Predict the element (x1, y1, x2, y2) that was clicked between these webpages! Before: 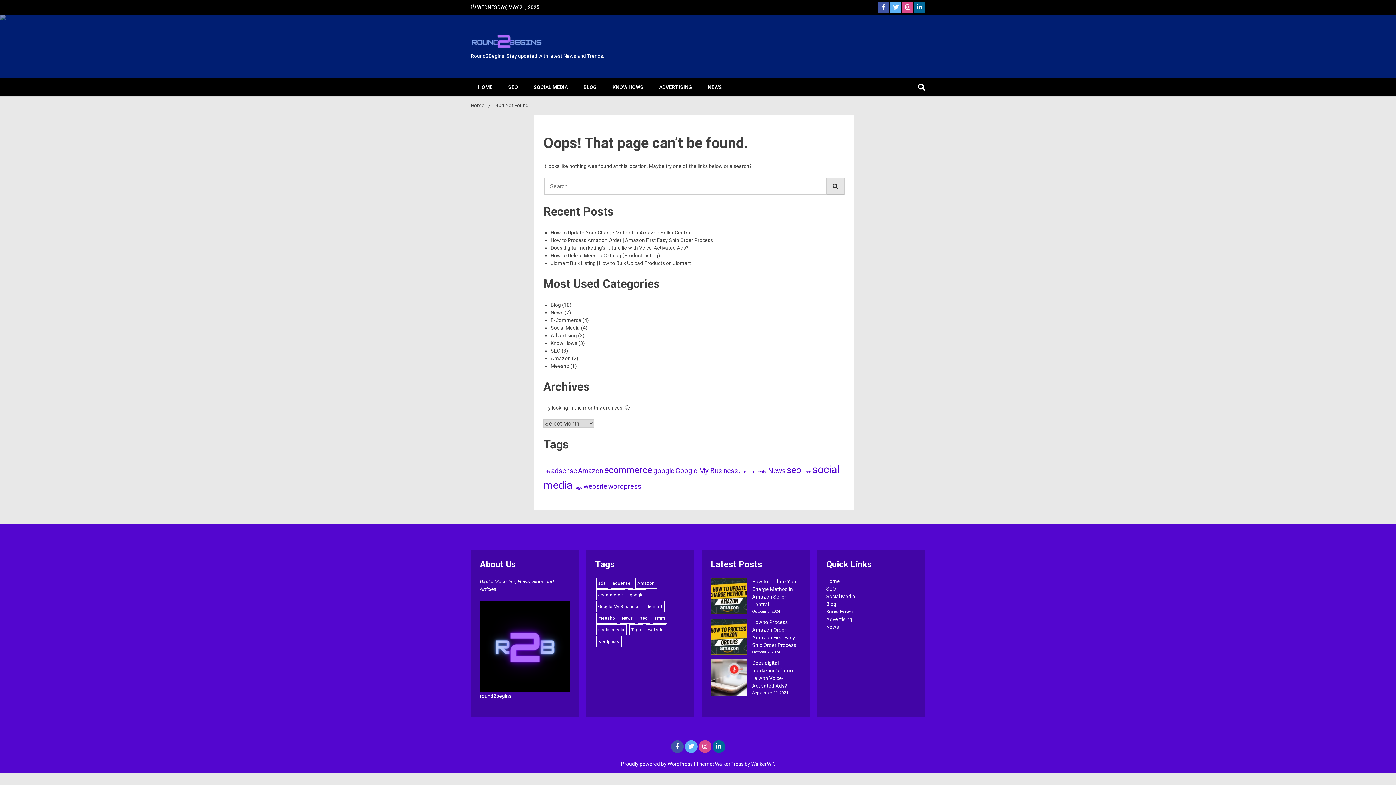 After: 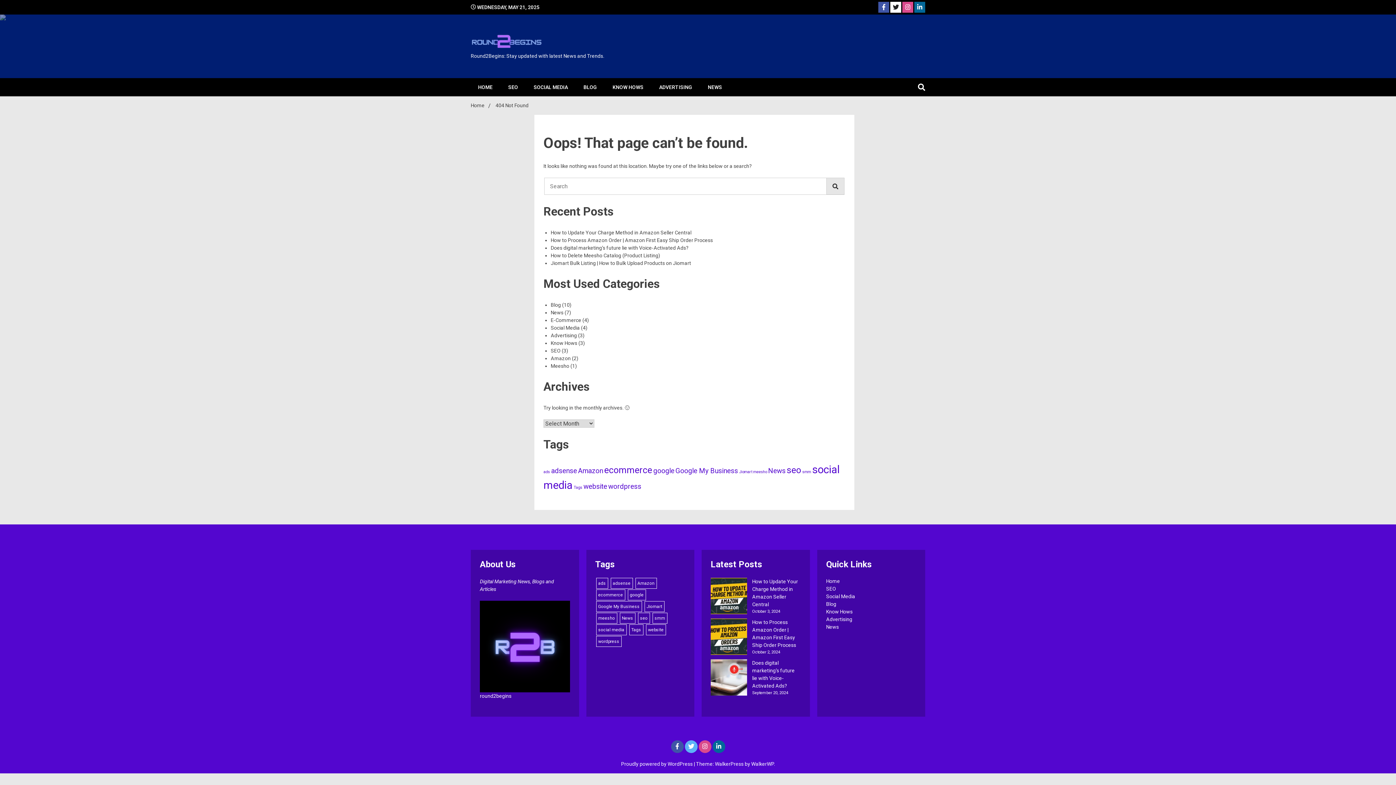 Action: bbox: (890, 1, 901, 12)